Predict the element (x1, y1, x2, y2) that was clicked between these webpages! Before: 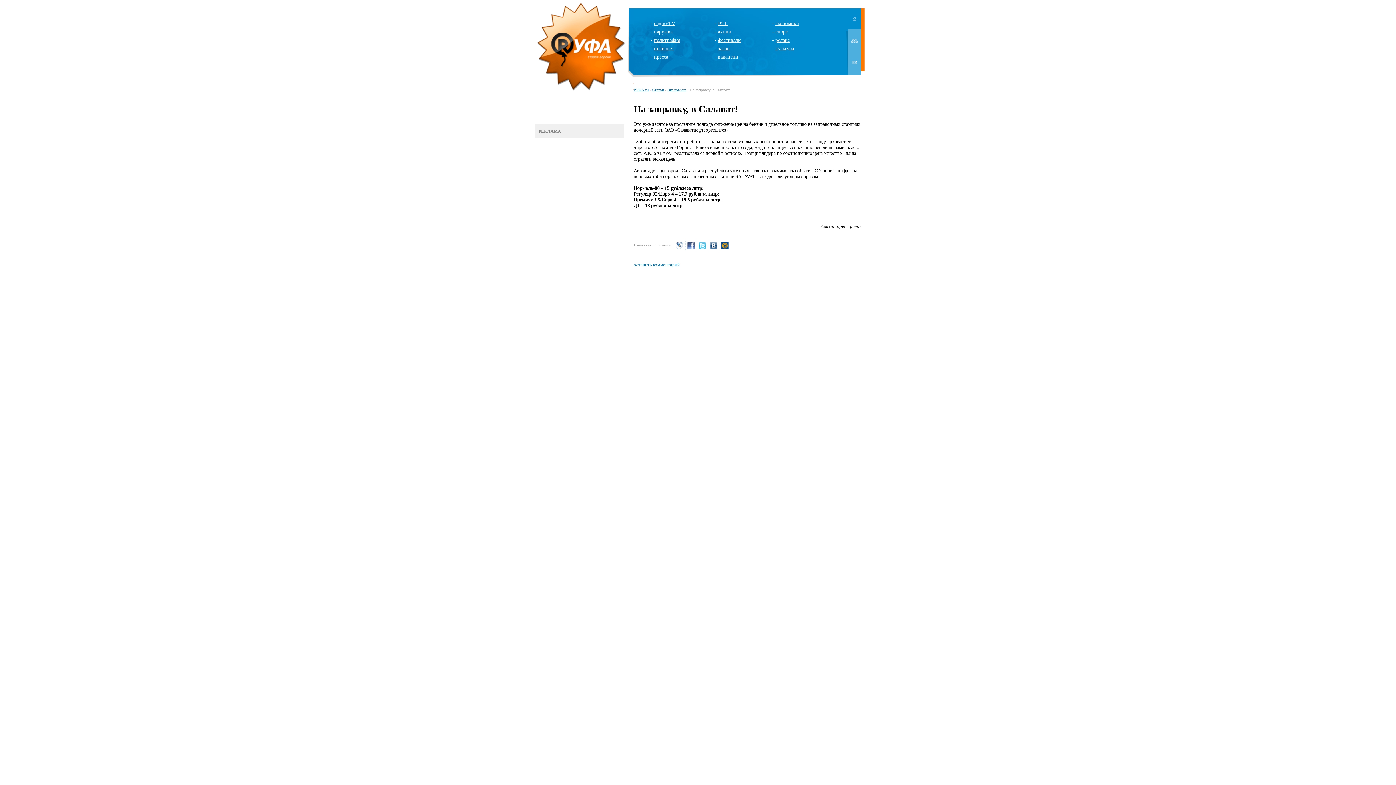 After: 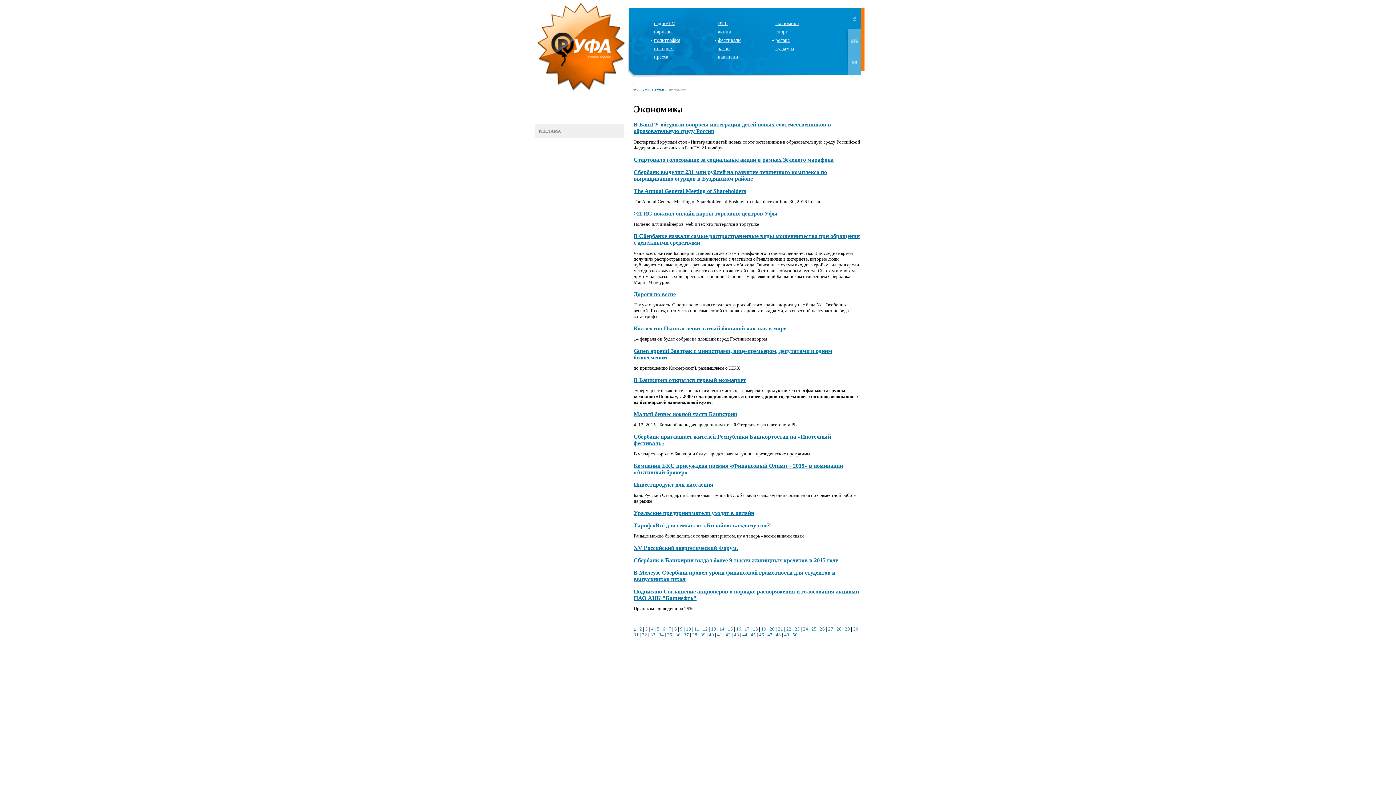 Action: bbox: (667, 87, 686, 92) label: Экономика